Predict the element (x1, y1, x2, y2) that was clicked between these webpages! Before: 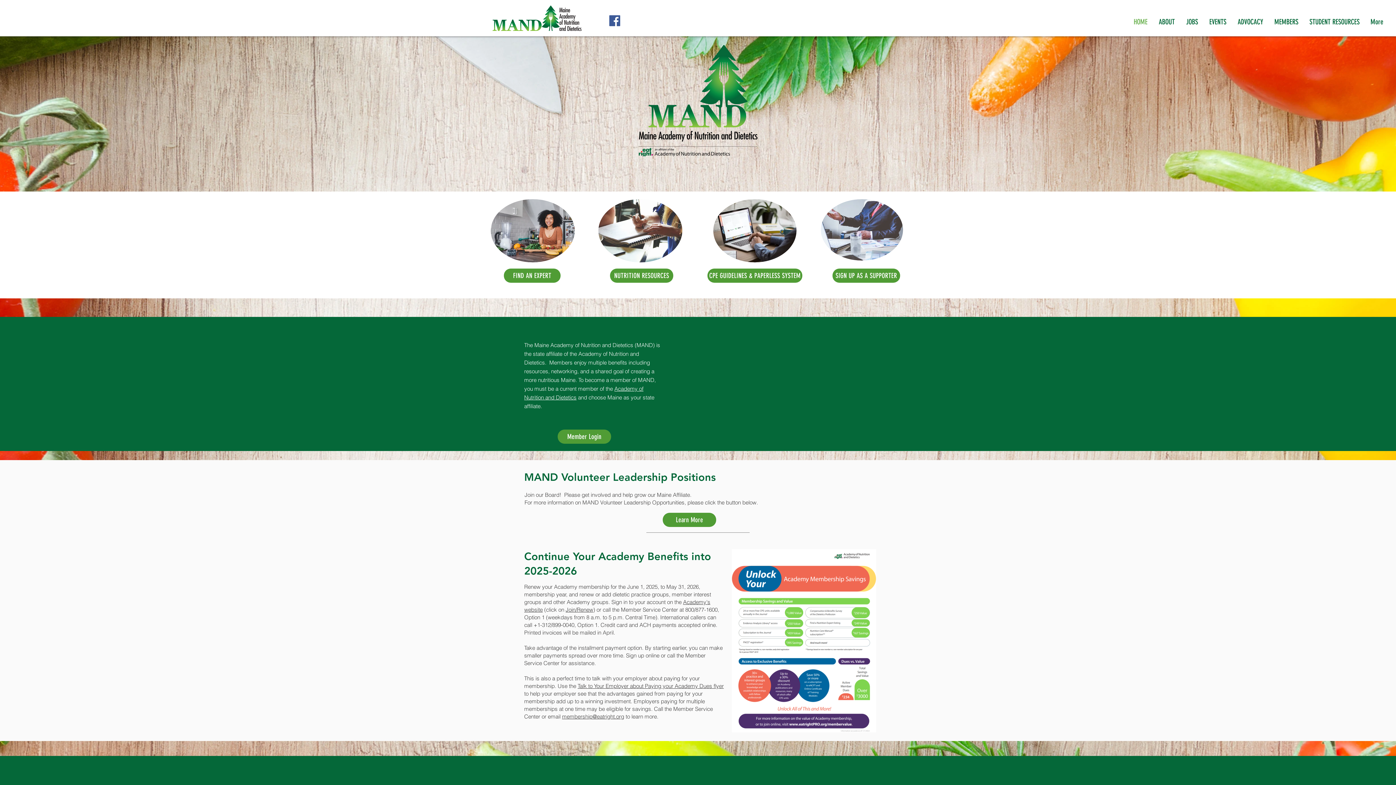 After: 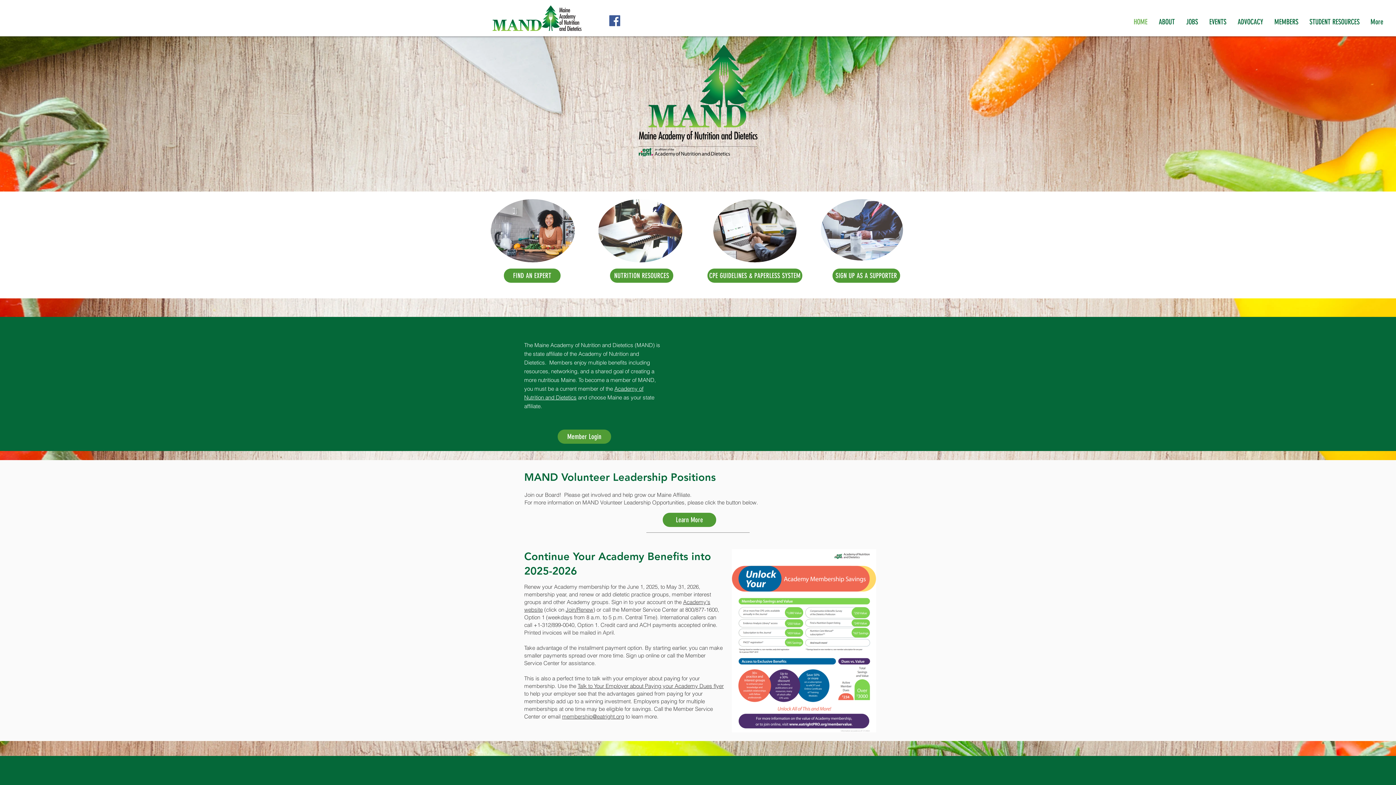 Action: bbox: (1128, 16, 1153, 23) label: HOME